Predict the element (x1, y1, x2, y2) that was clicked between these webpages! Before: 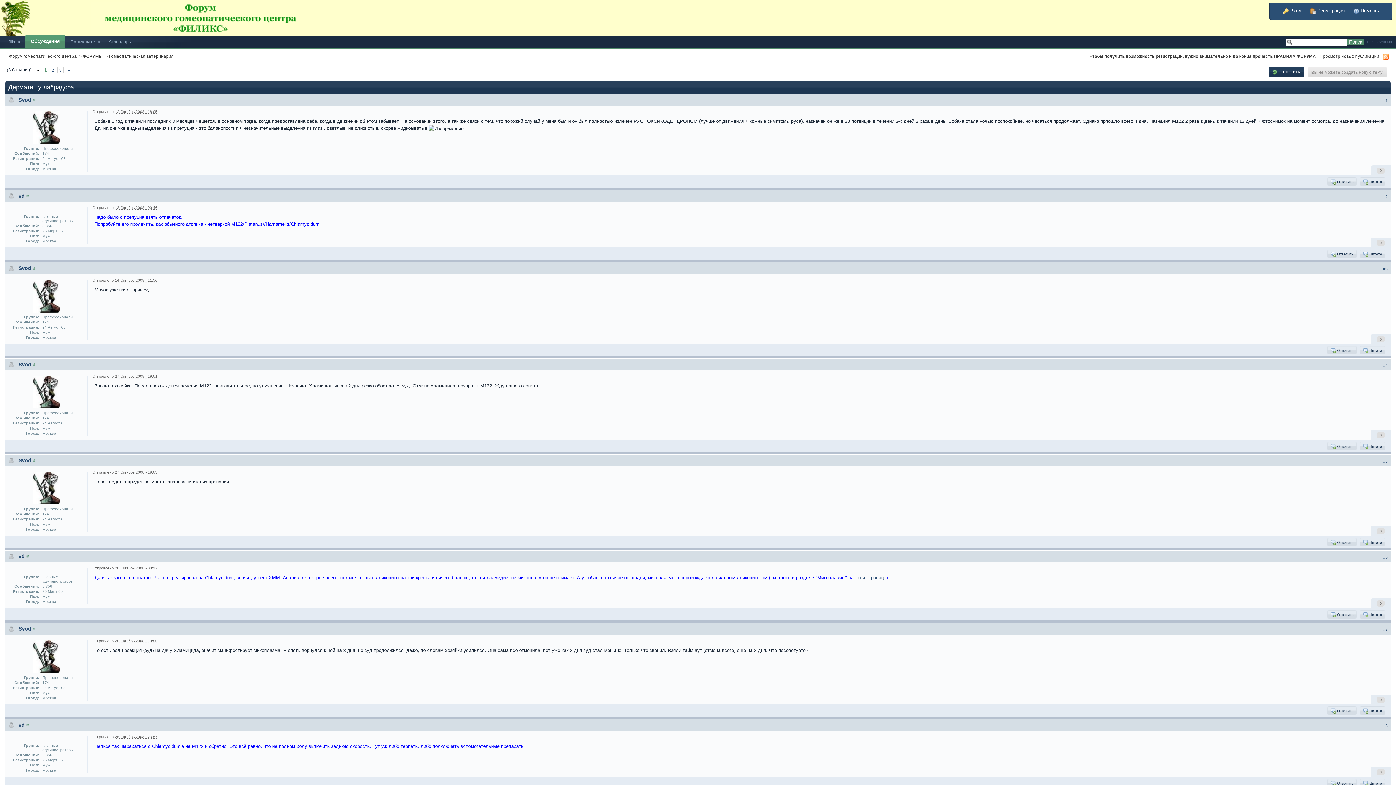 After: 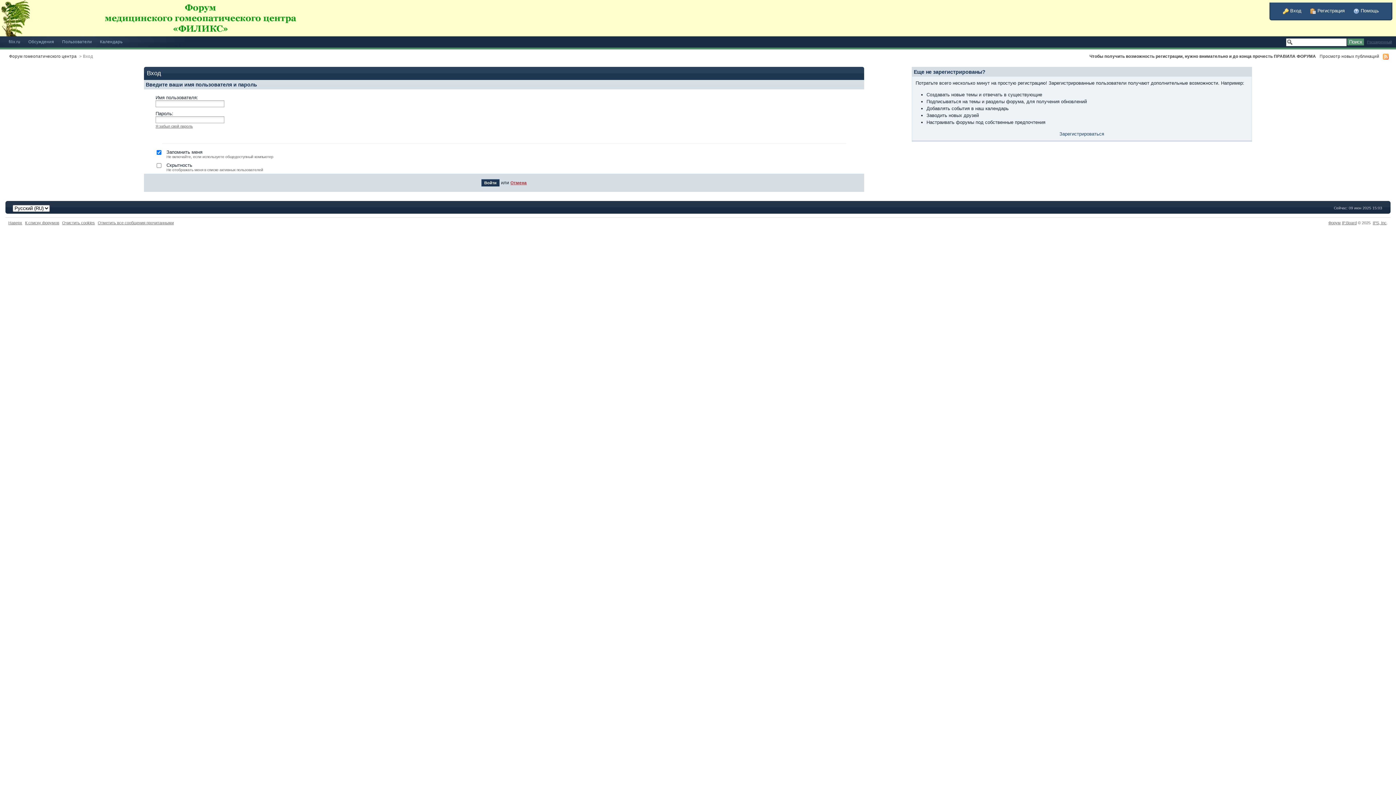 Action: label:  Вход bbox: (1283, 8, 1301, 13)